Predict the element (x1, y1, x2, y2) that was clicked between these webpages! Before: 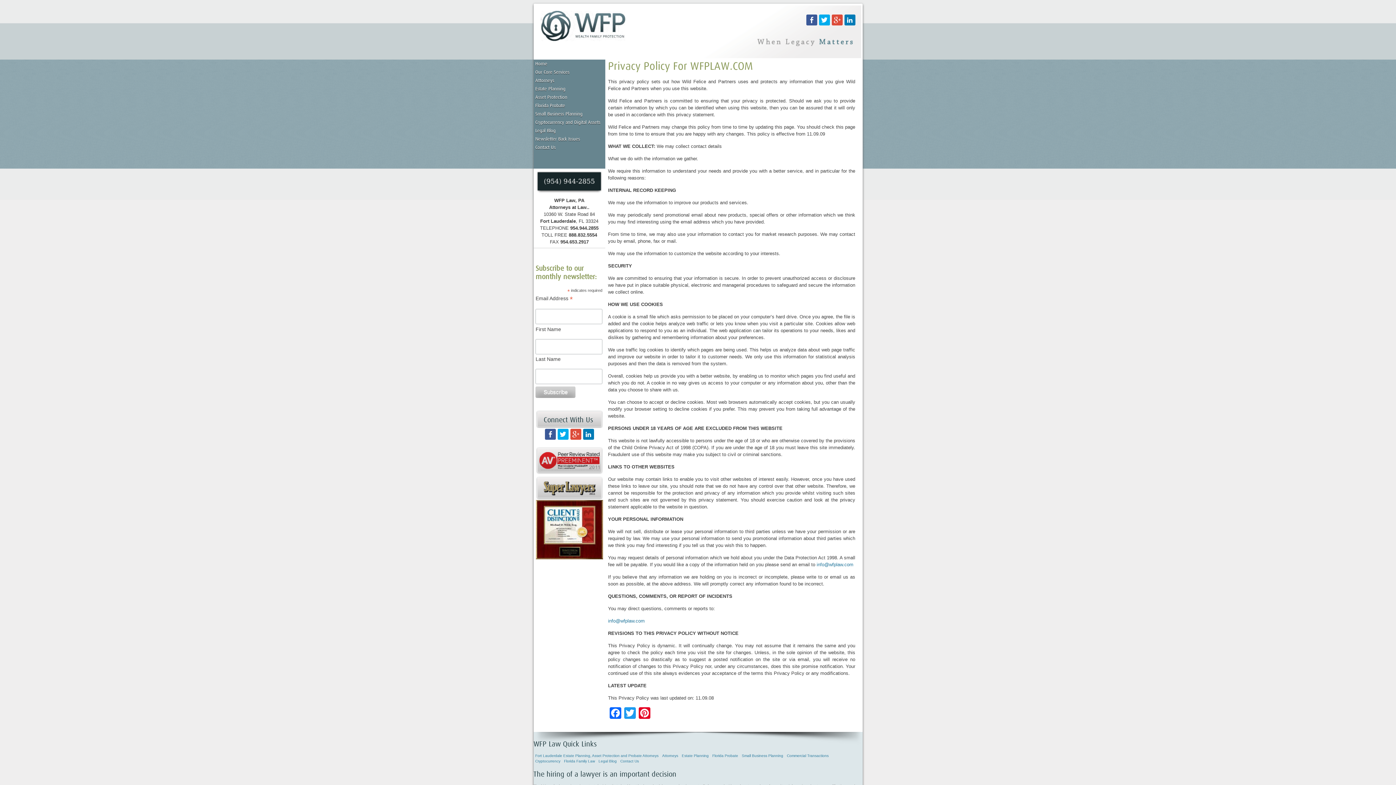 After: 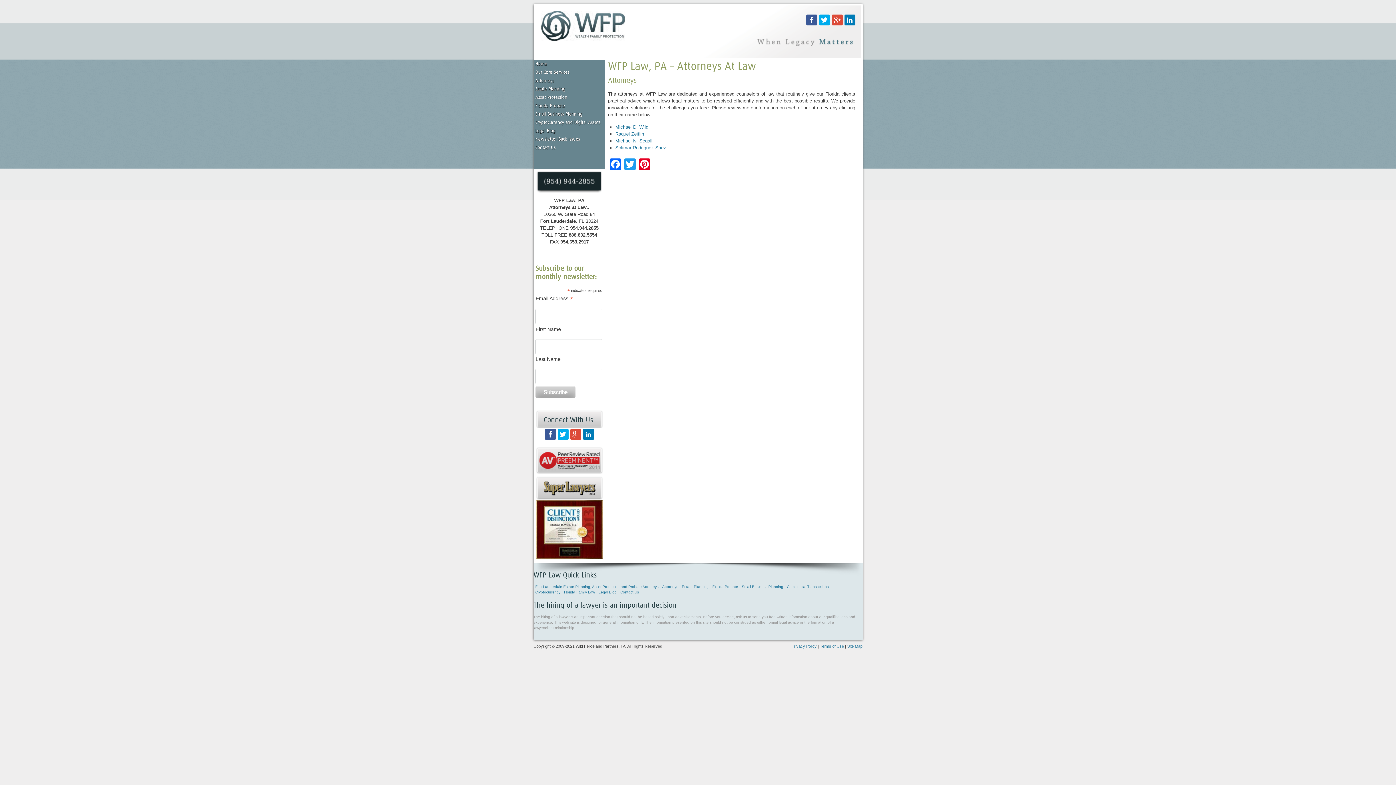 Action: bbox: (660, 754, 680, 758) label: Attorneys